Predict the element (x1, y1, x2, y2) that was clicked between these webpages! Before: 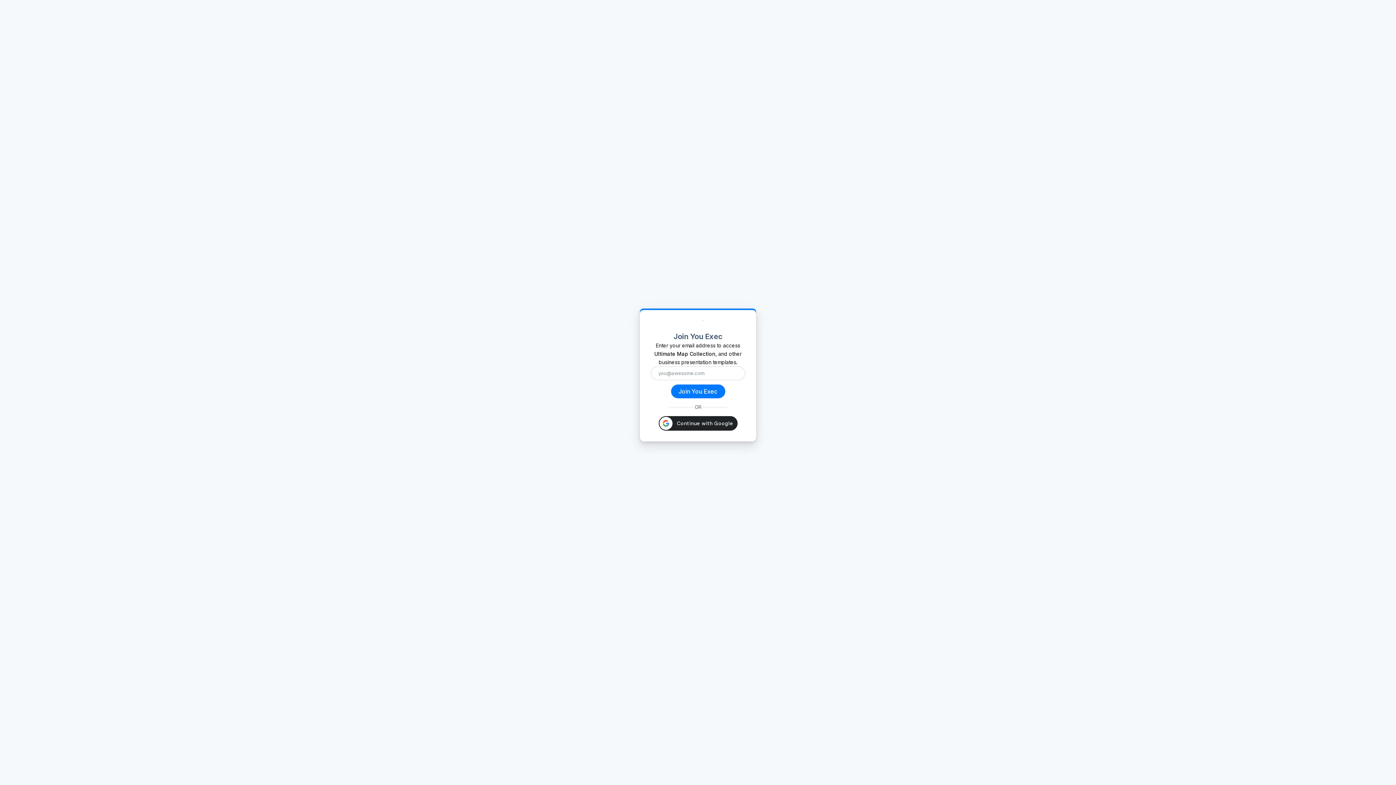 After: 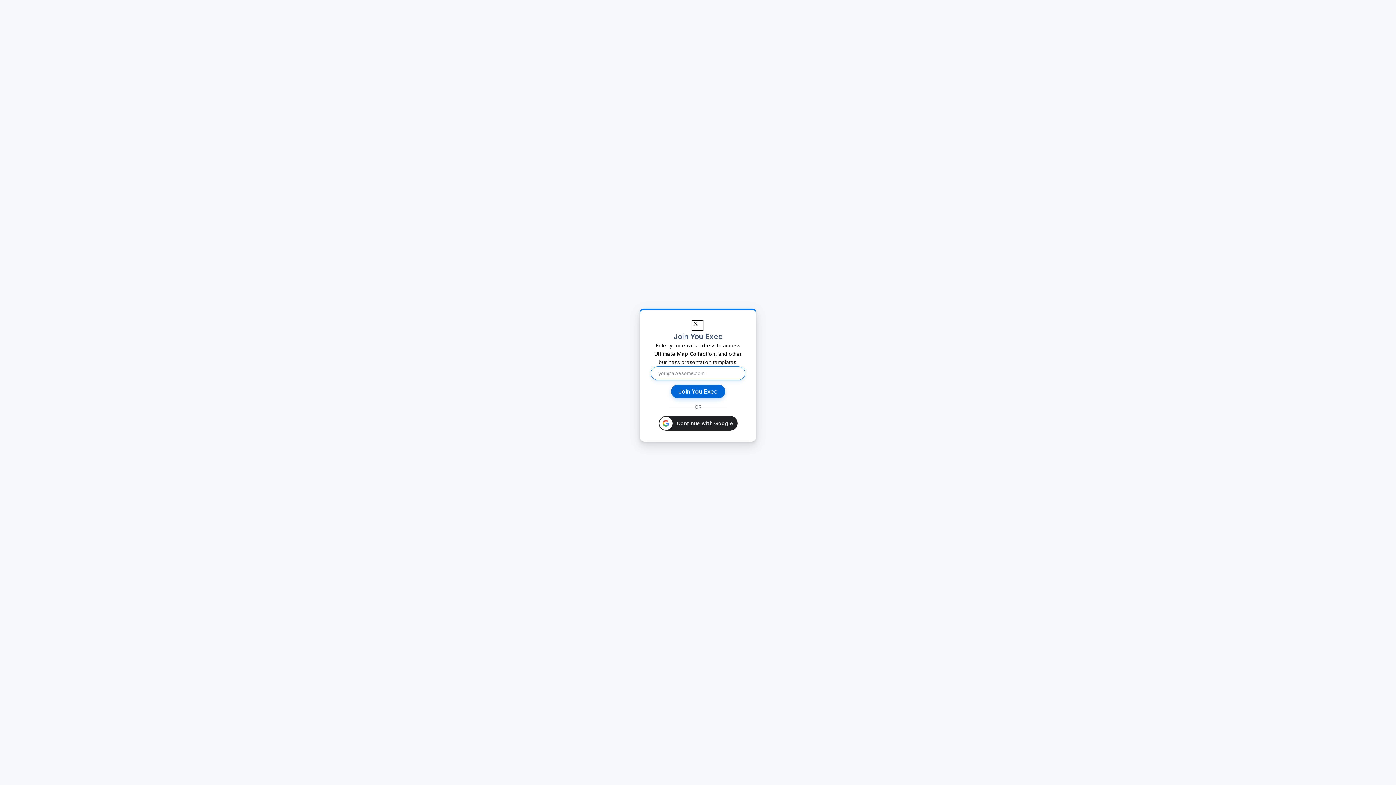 Action: label: Join You Exec bbox: (671, 384, 725, 398)